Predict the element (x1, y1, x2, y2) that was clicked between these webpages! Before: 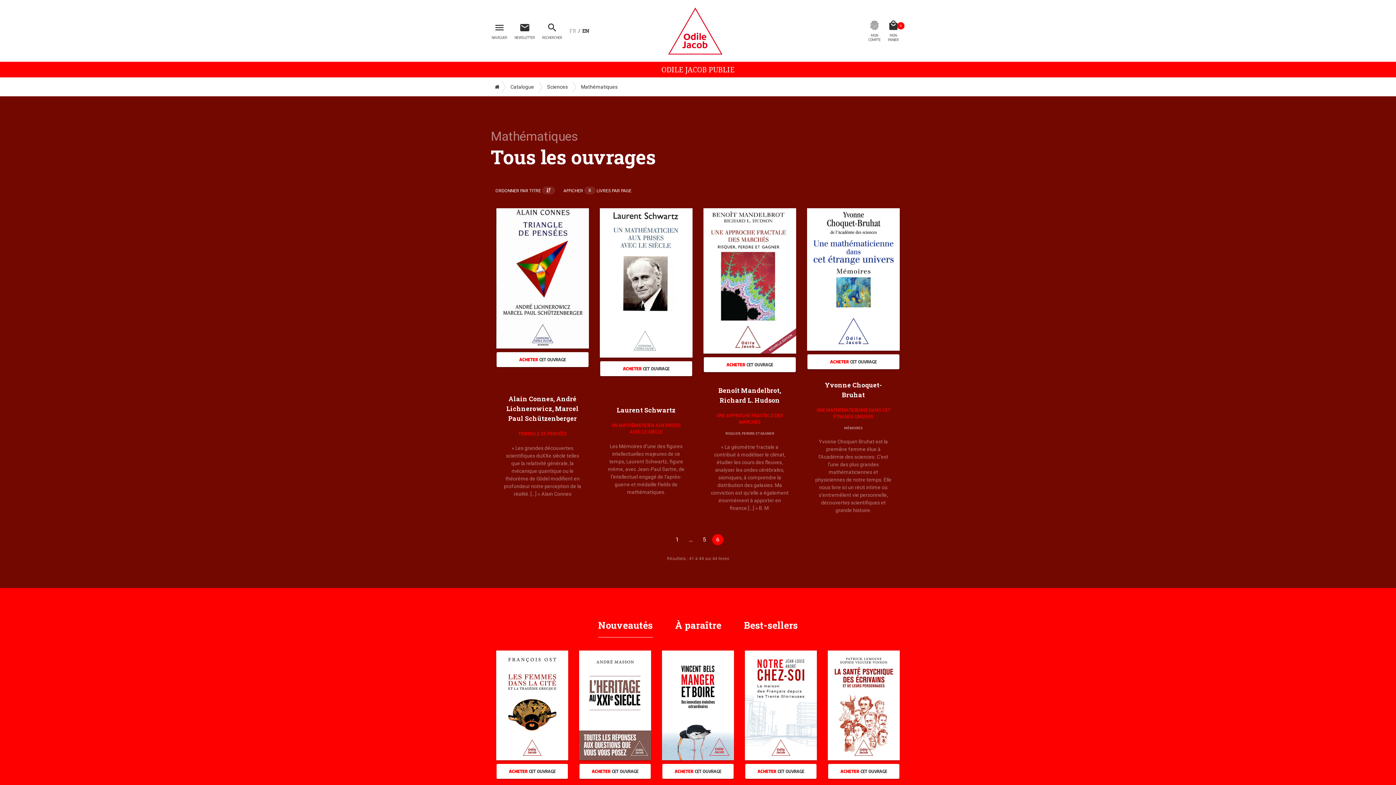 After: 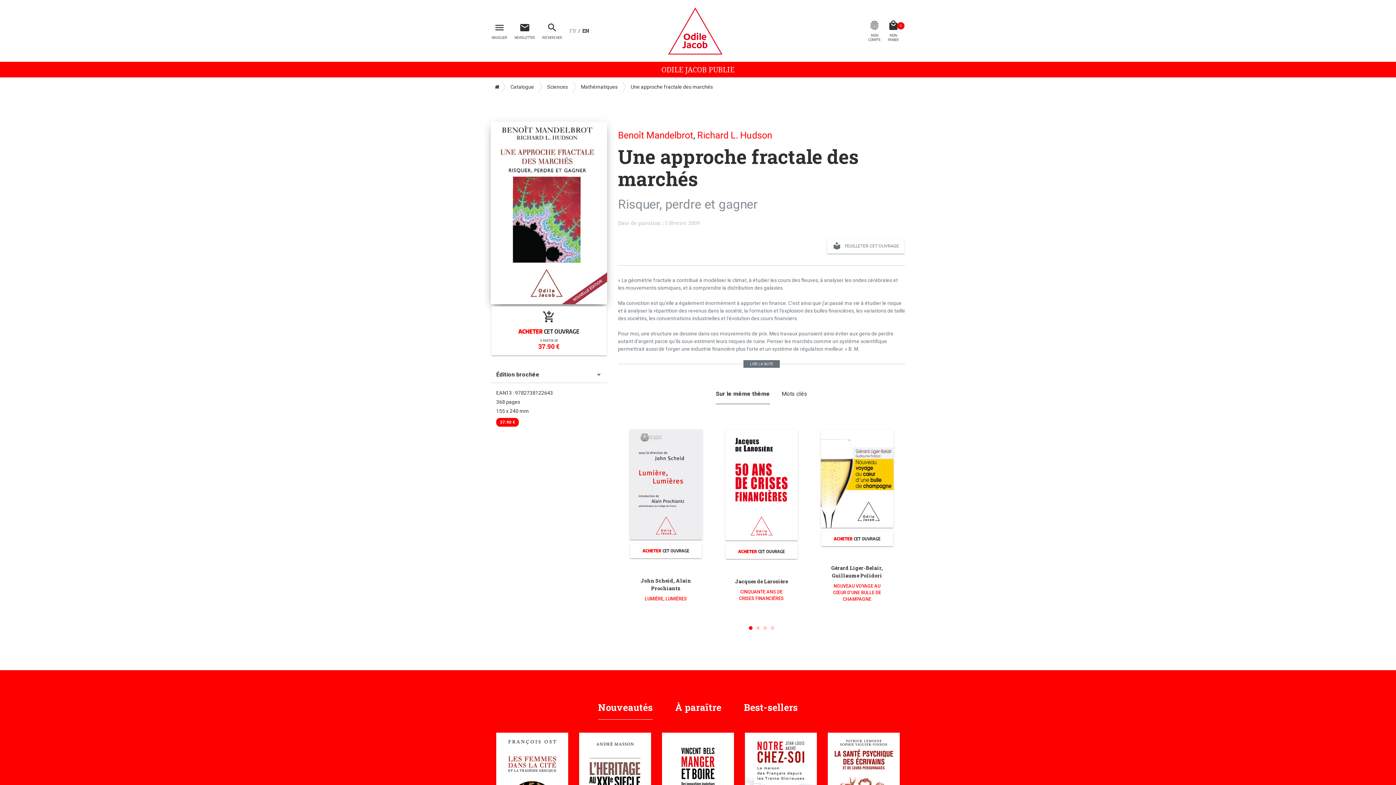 Action: bbox: (703, 208, 796, 353)